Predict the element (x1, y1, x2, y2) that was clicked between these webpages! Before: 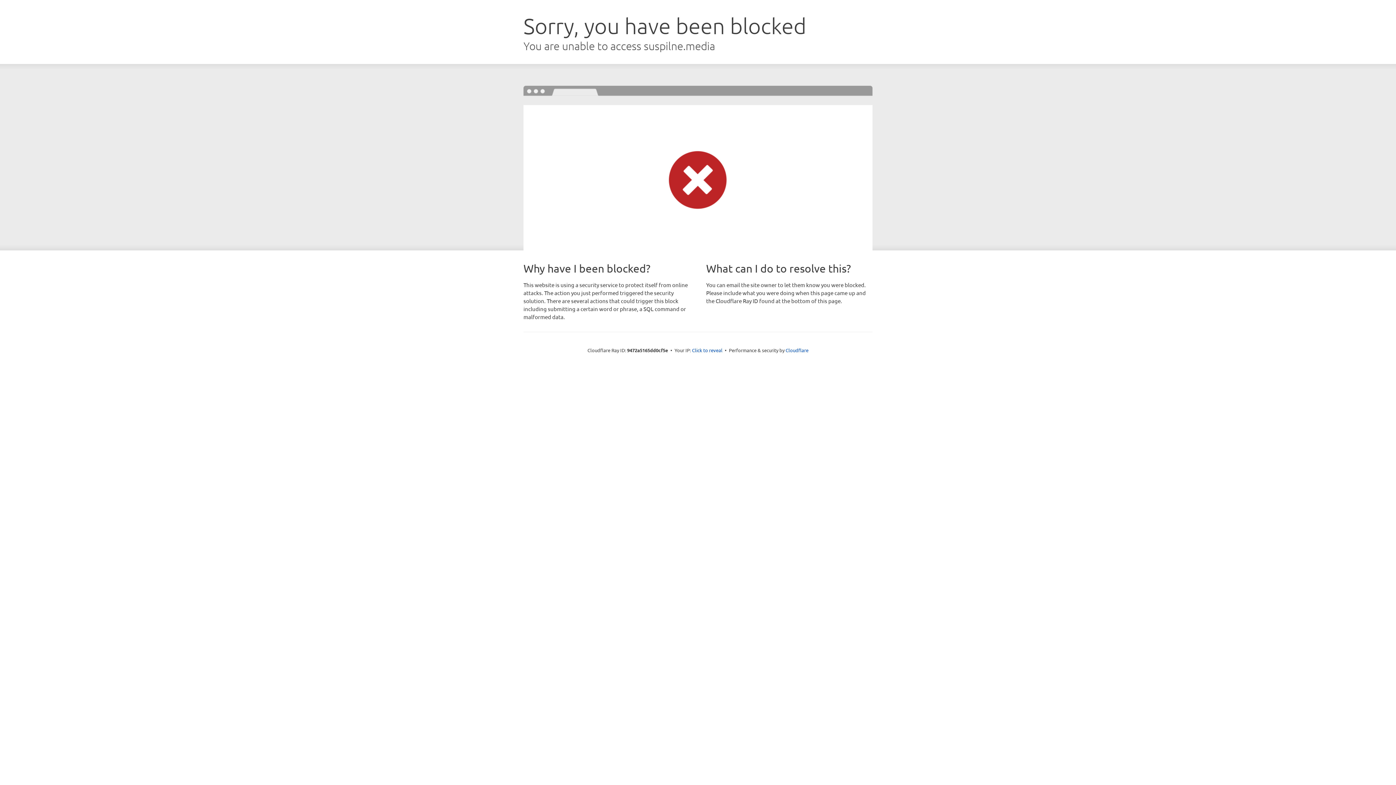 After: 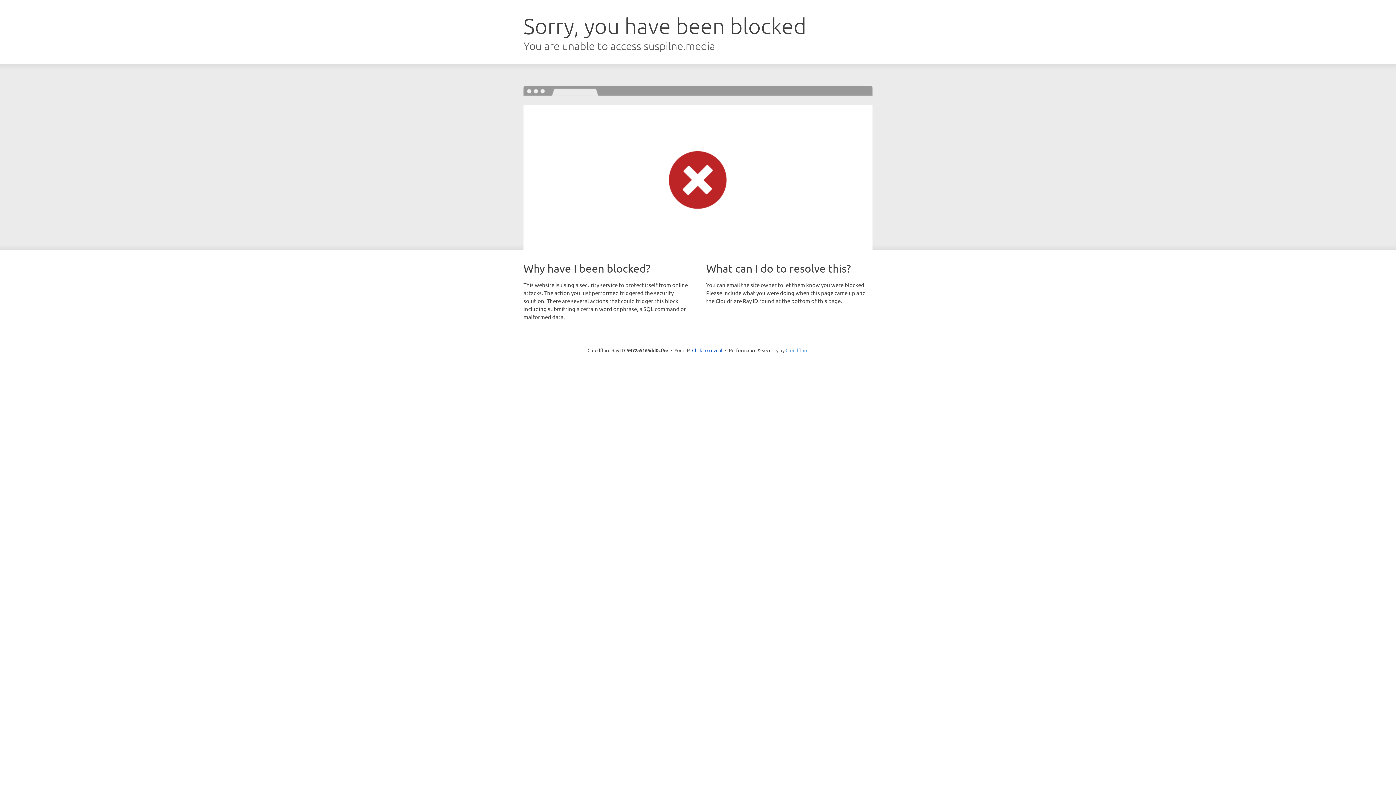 Action: label: Cloudflare bbox: (785, 347, 808, 353)